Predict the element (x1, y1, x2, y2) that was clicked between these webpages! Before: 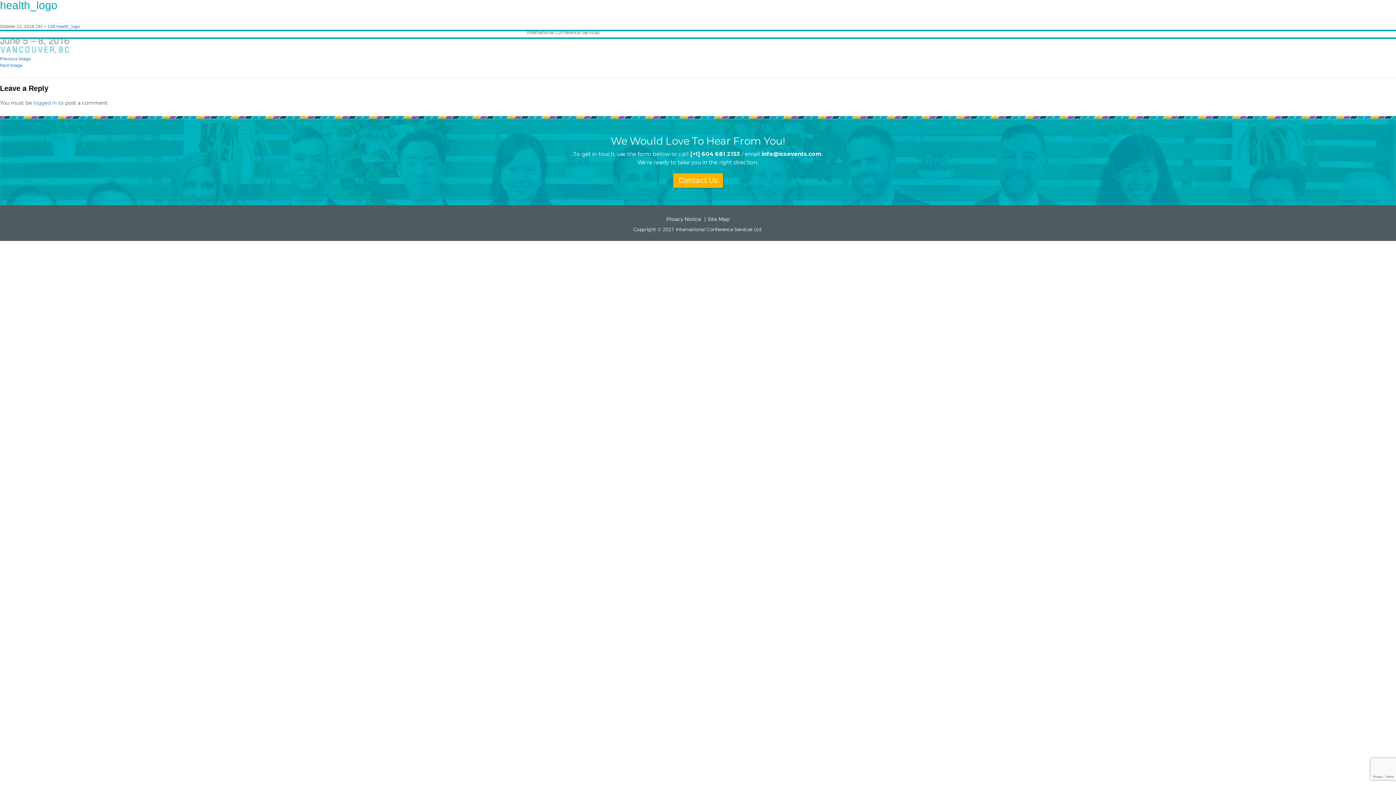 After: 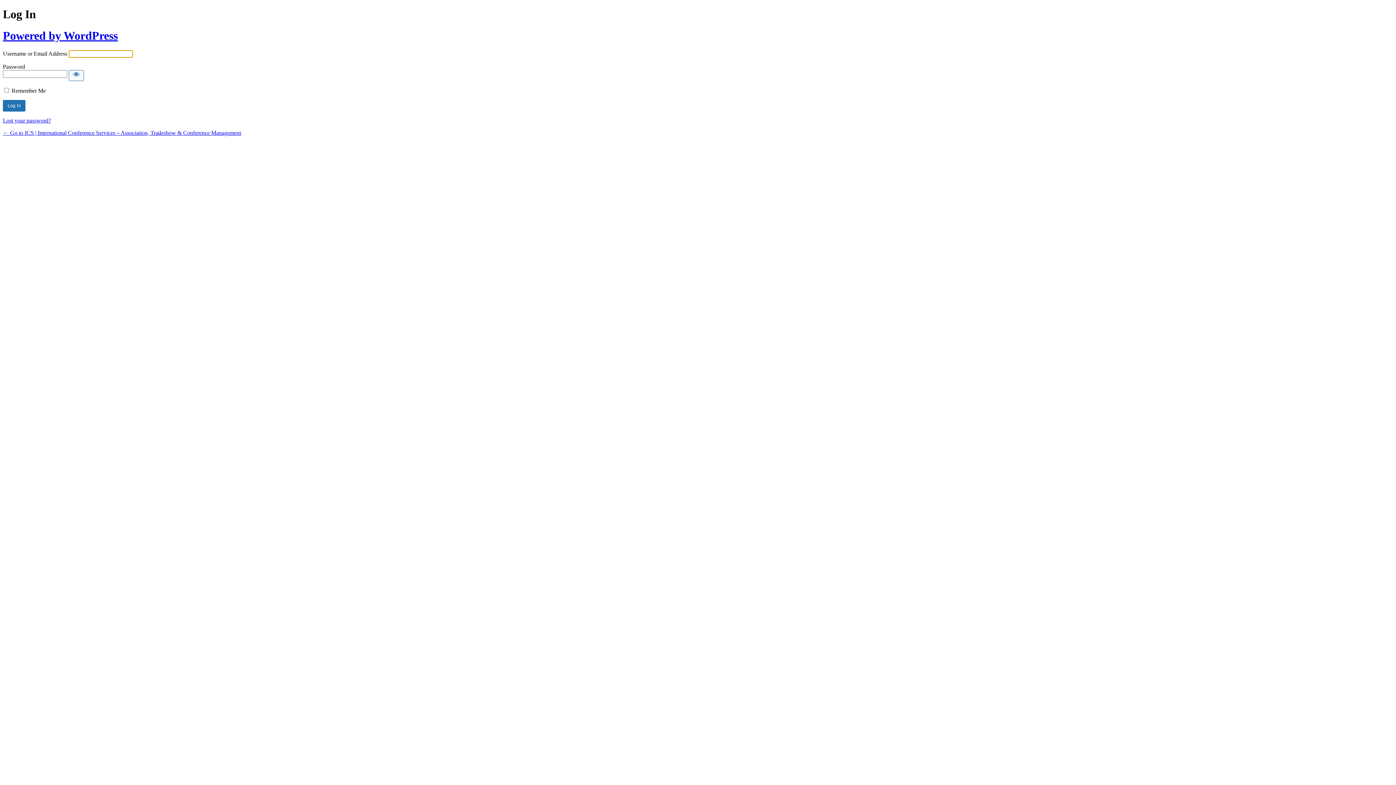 Action: bbox: (33, 99, 56, 106) label: logged in